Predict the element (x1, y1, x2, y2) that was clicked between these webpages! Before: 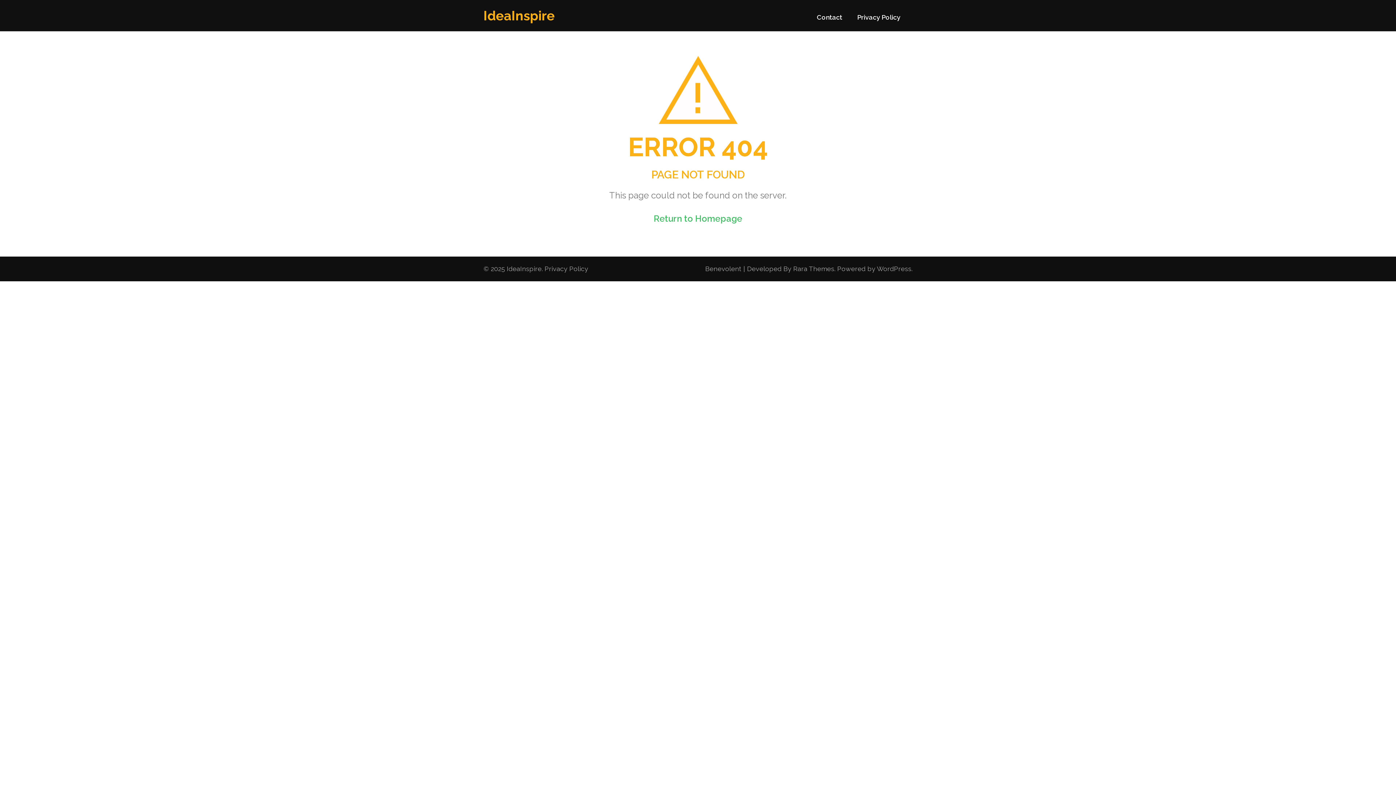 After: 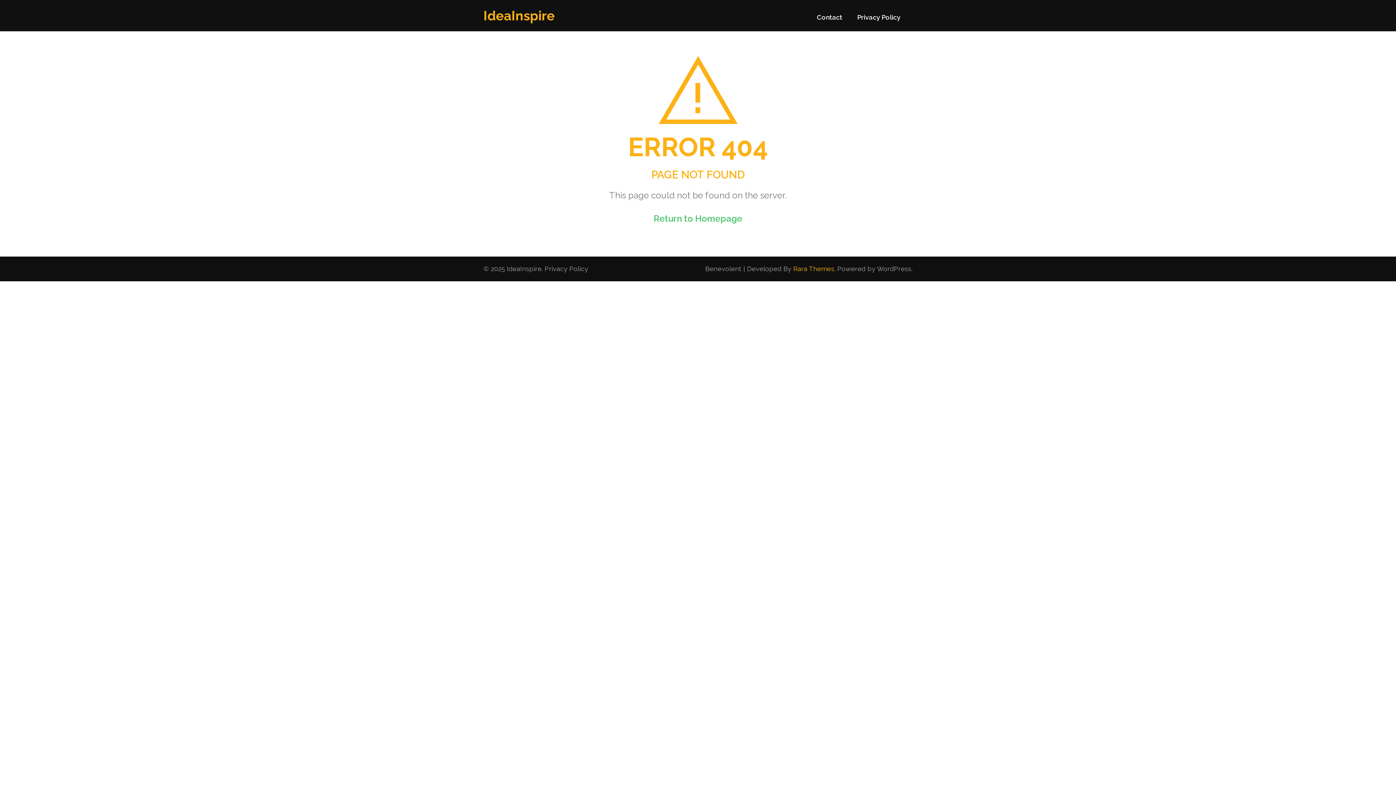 Action: bbox: (793, 265, 834, 272) label: Rara Themes